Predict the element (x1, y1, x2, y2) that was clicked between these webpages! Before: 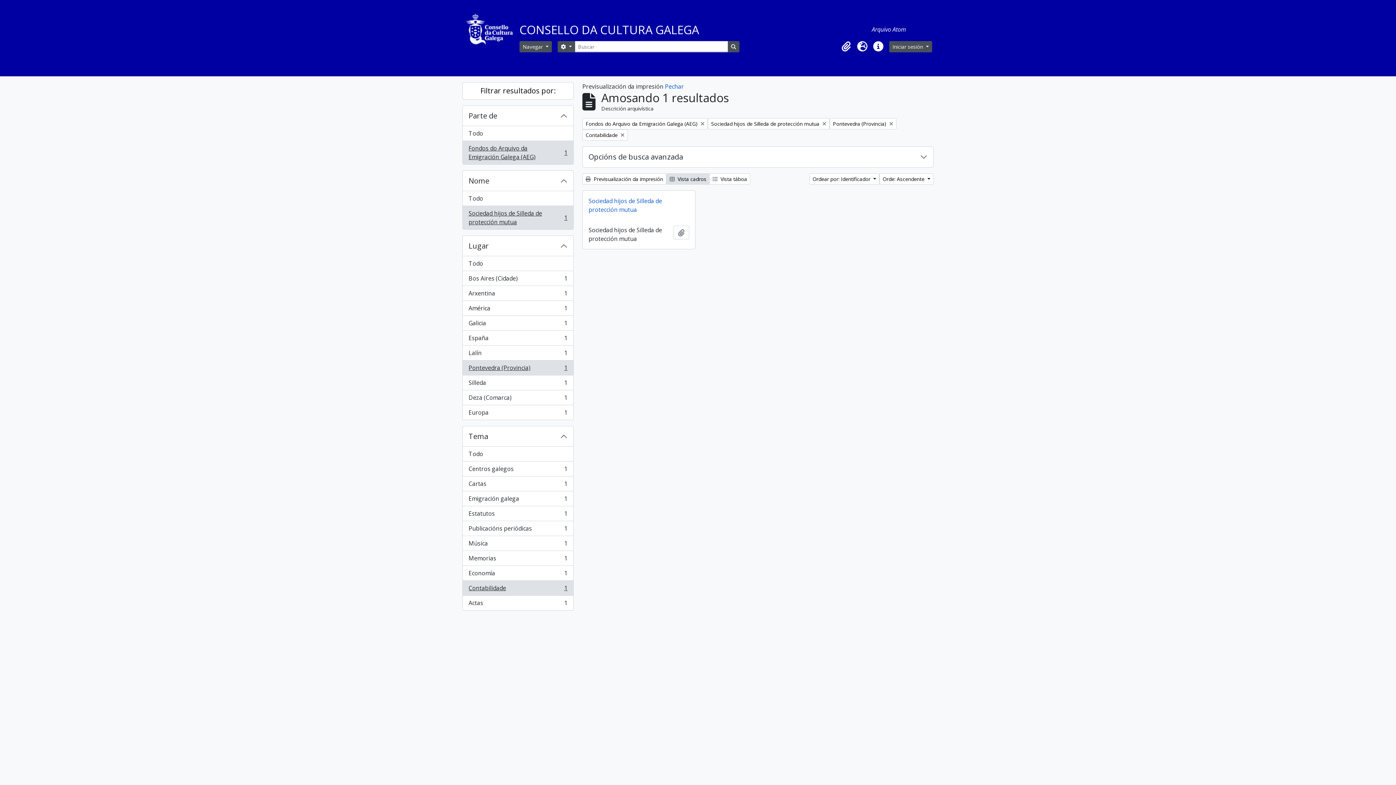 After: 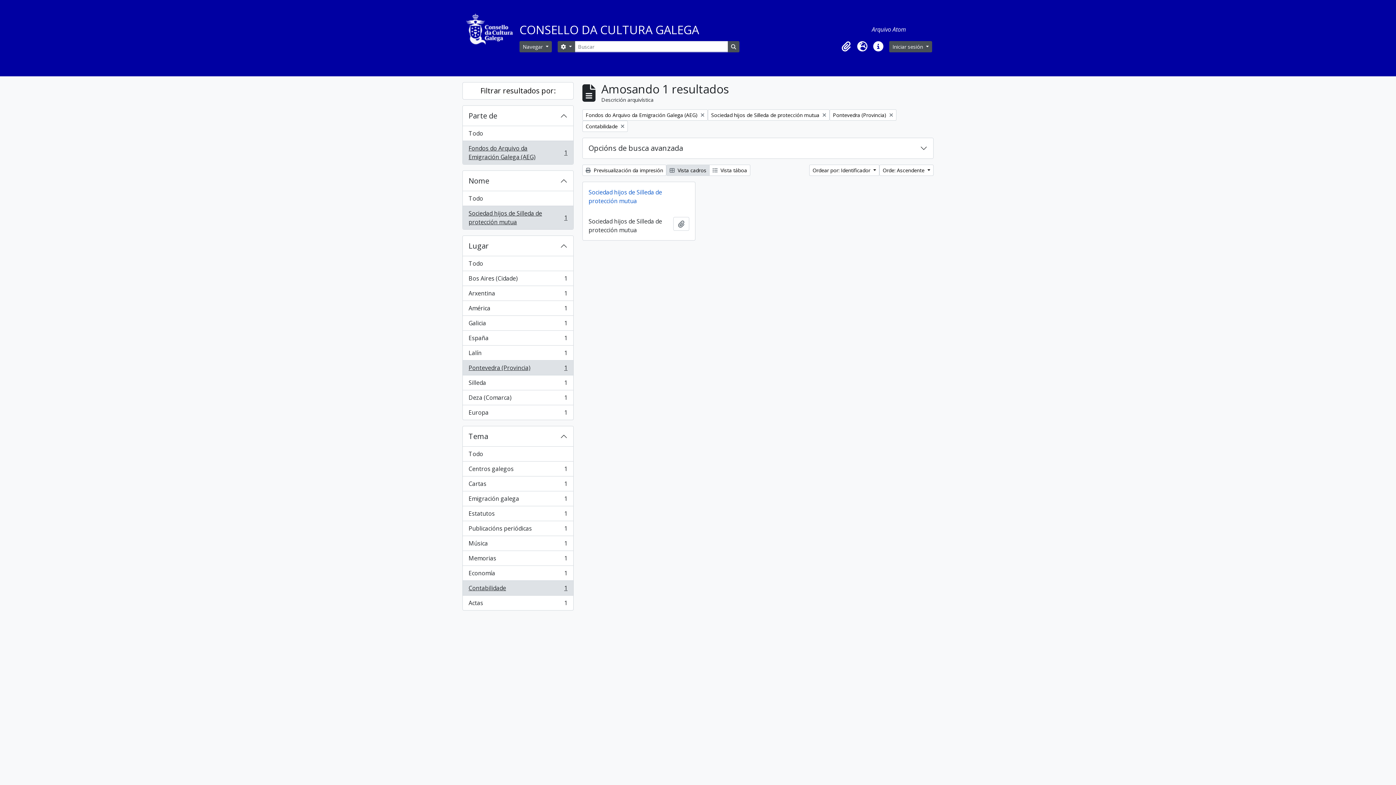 Action: label: Pechar bbox: (665, 82, 684, 90)